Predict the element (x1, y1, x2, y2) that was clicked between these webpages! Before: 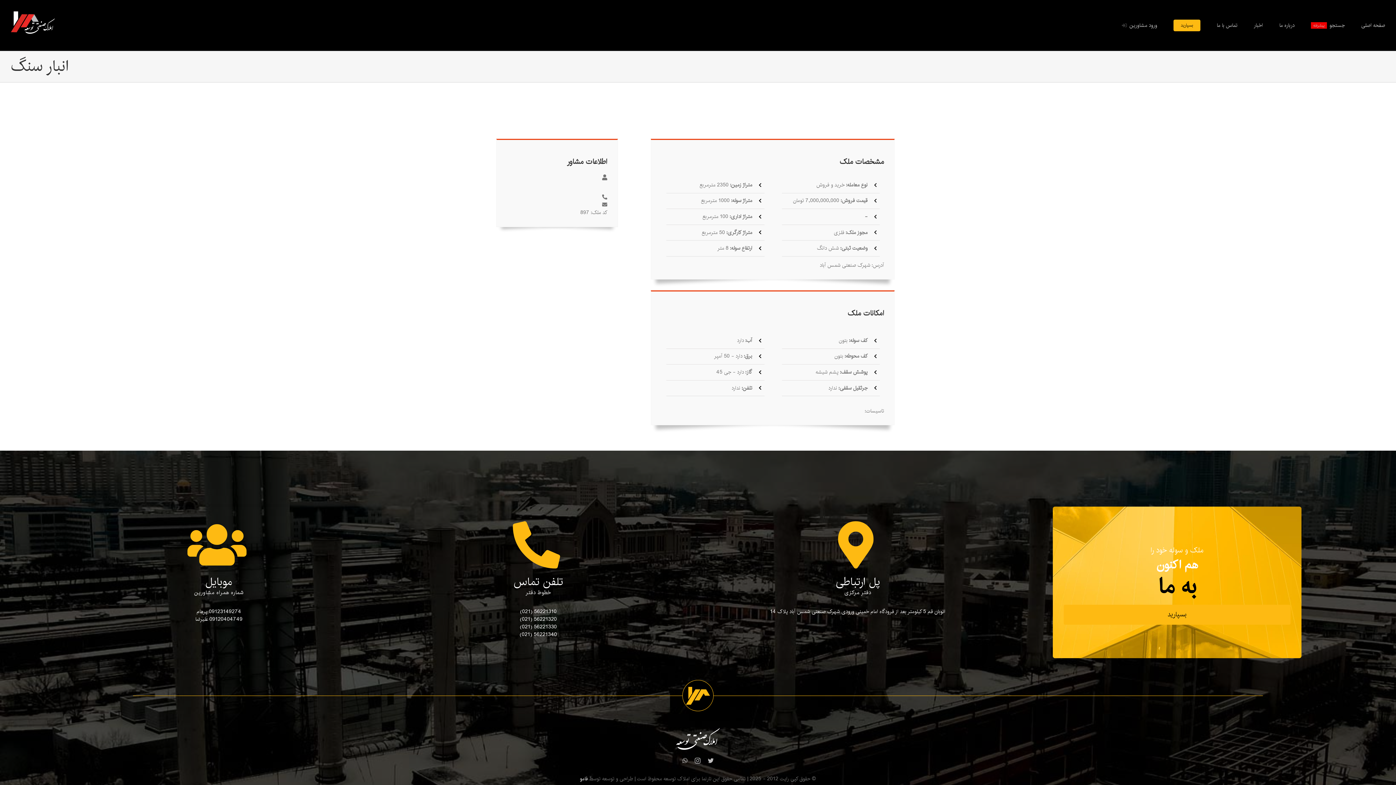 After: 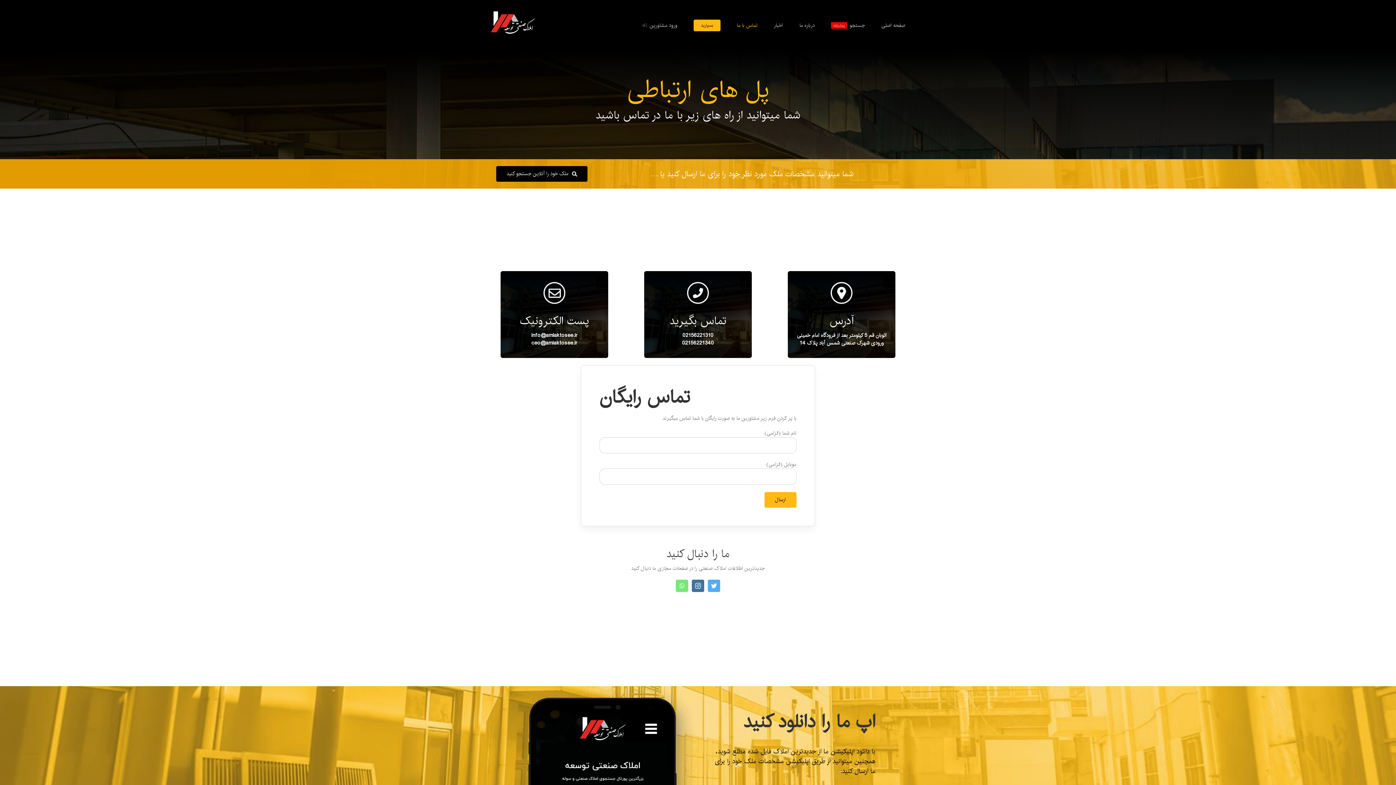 Action: bbox: (1217, 0, 1237, 50) label: تماس با ما